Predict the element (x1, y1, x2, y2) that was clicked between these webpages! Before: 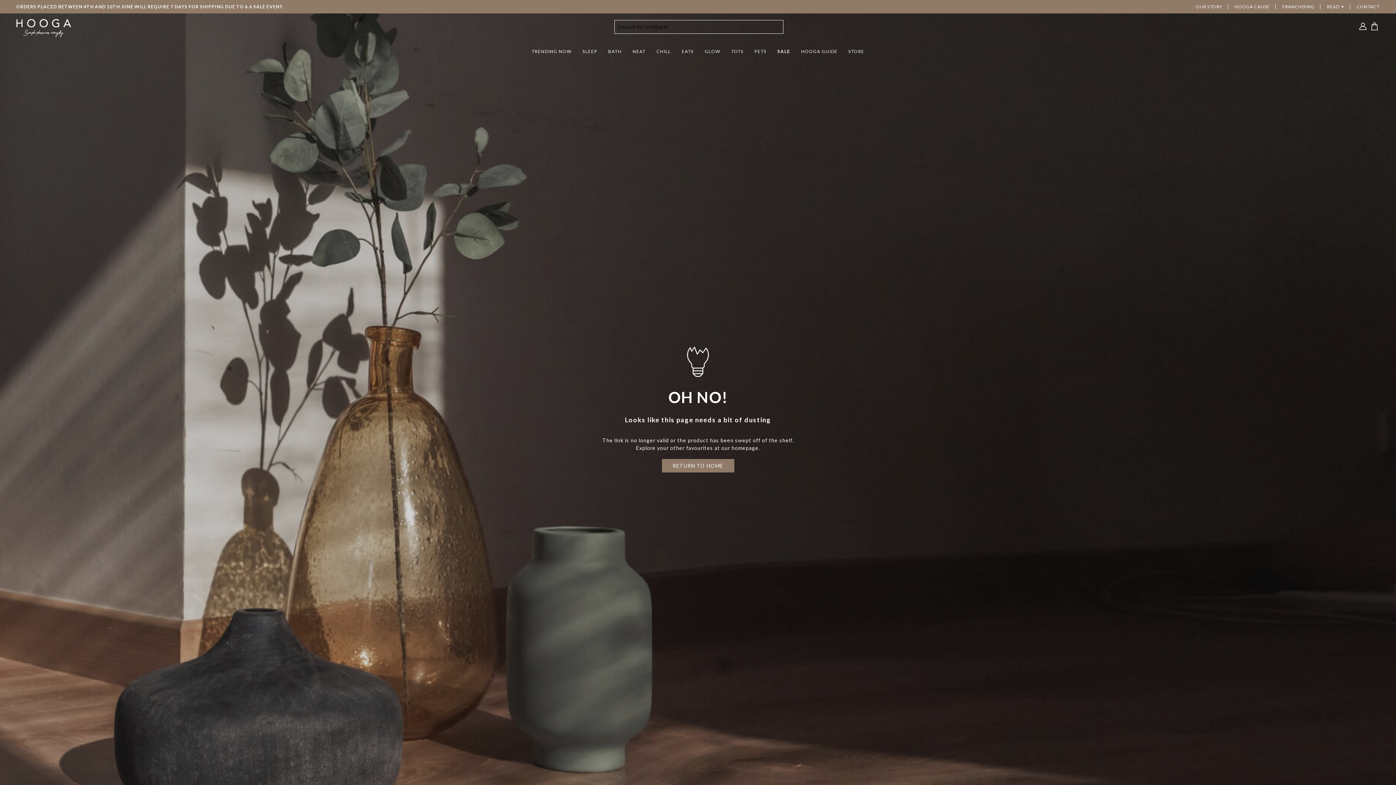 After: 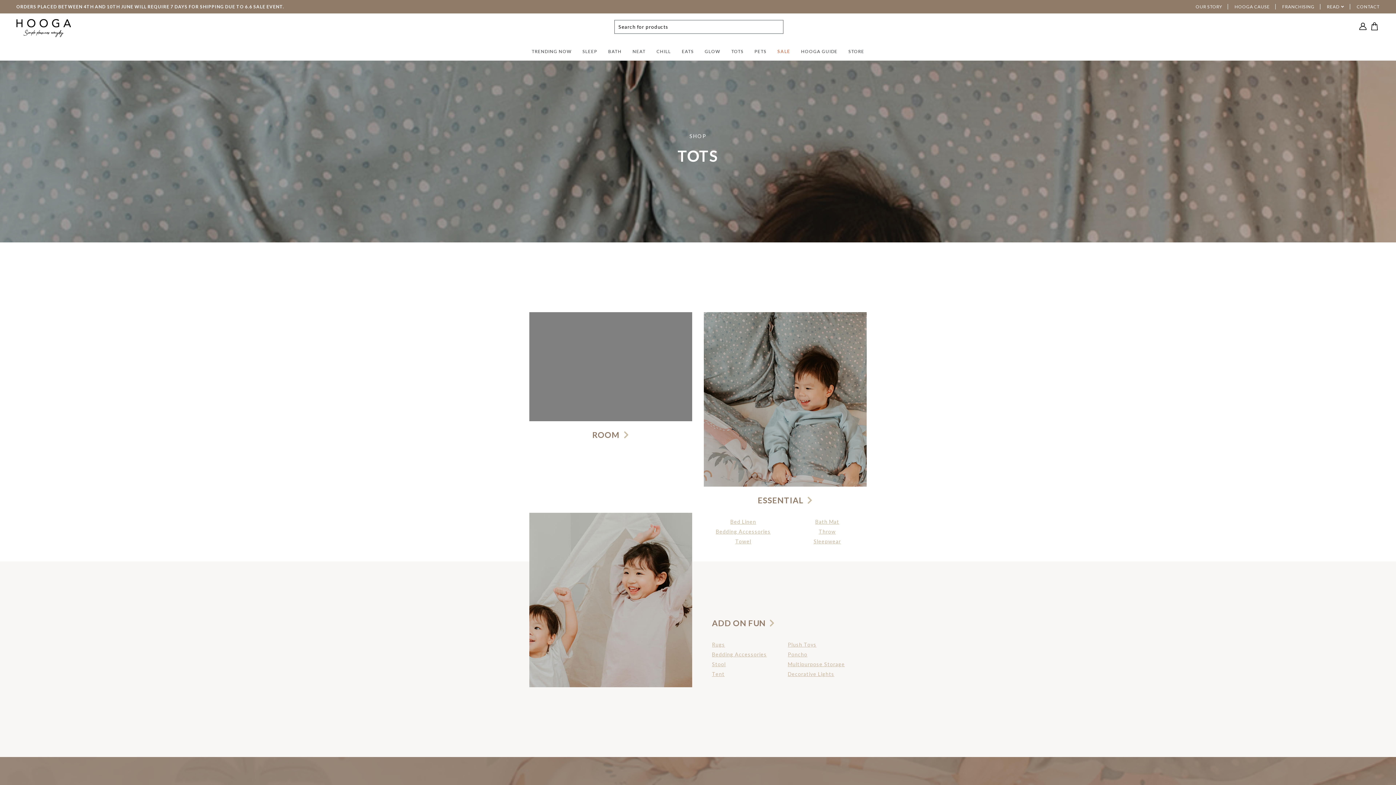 Action: label: TOTS bbox: (726, 48, 749, 54)